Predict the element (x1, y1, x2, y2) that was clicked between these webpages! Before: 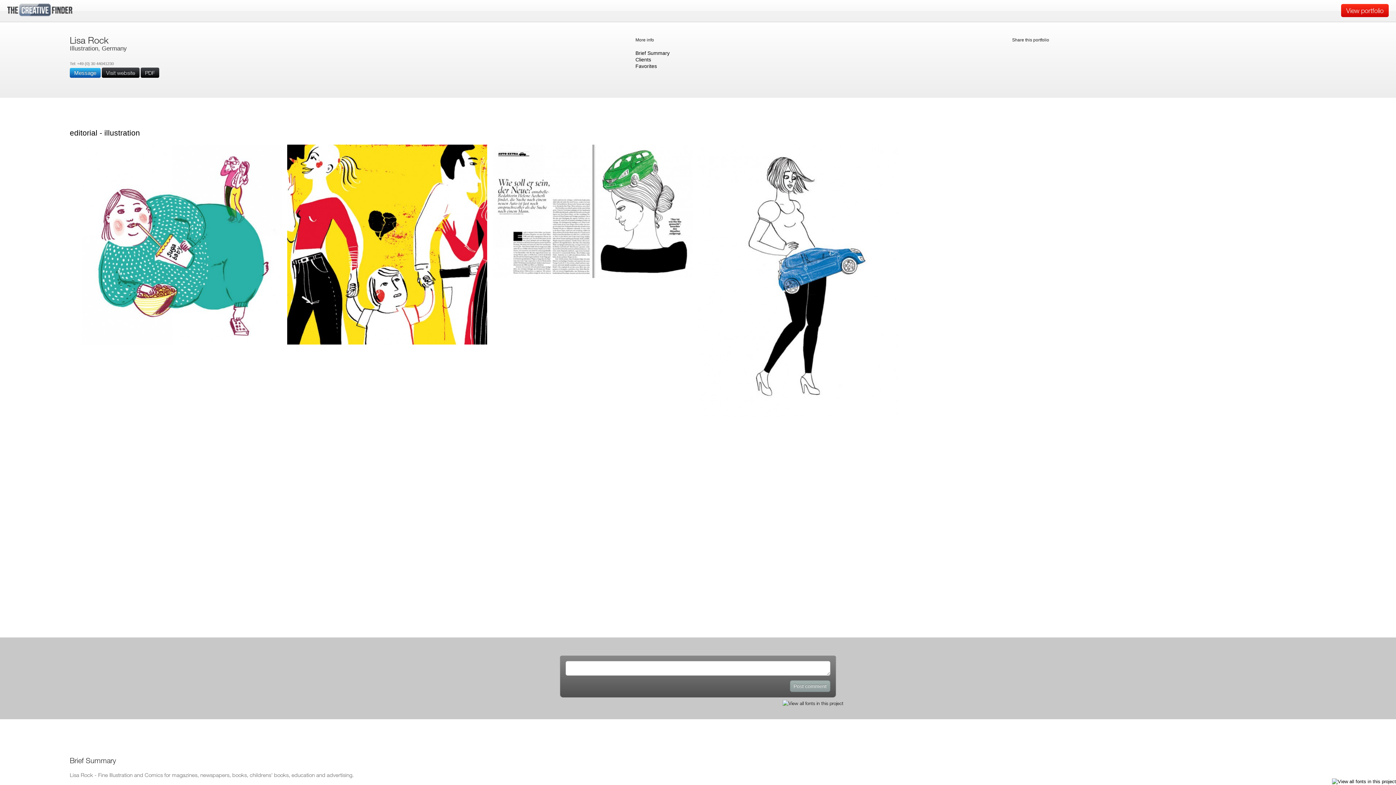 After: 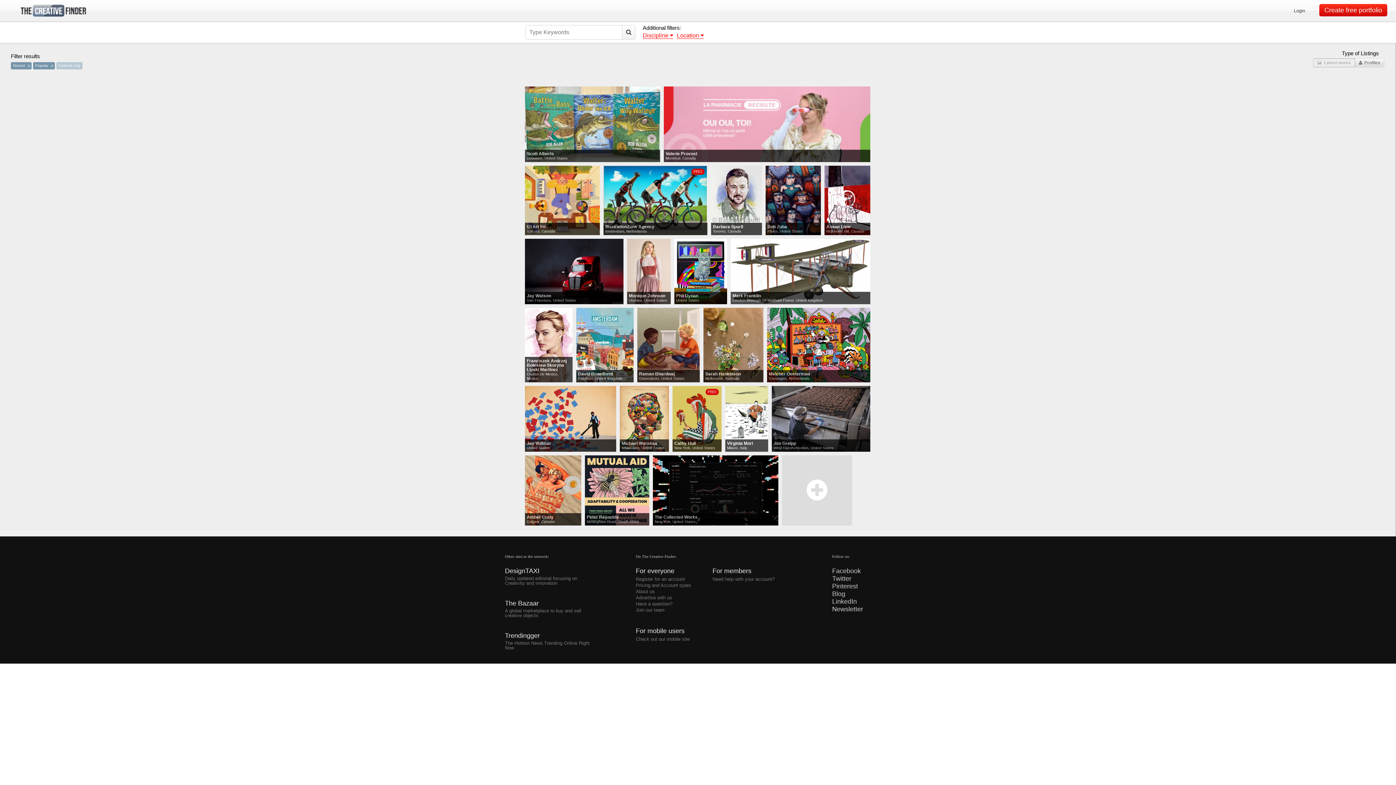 Action: bbox: (7, 15, 72, 21)